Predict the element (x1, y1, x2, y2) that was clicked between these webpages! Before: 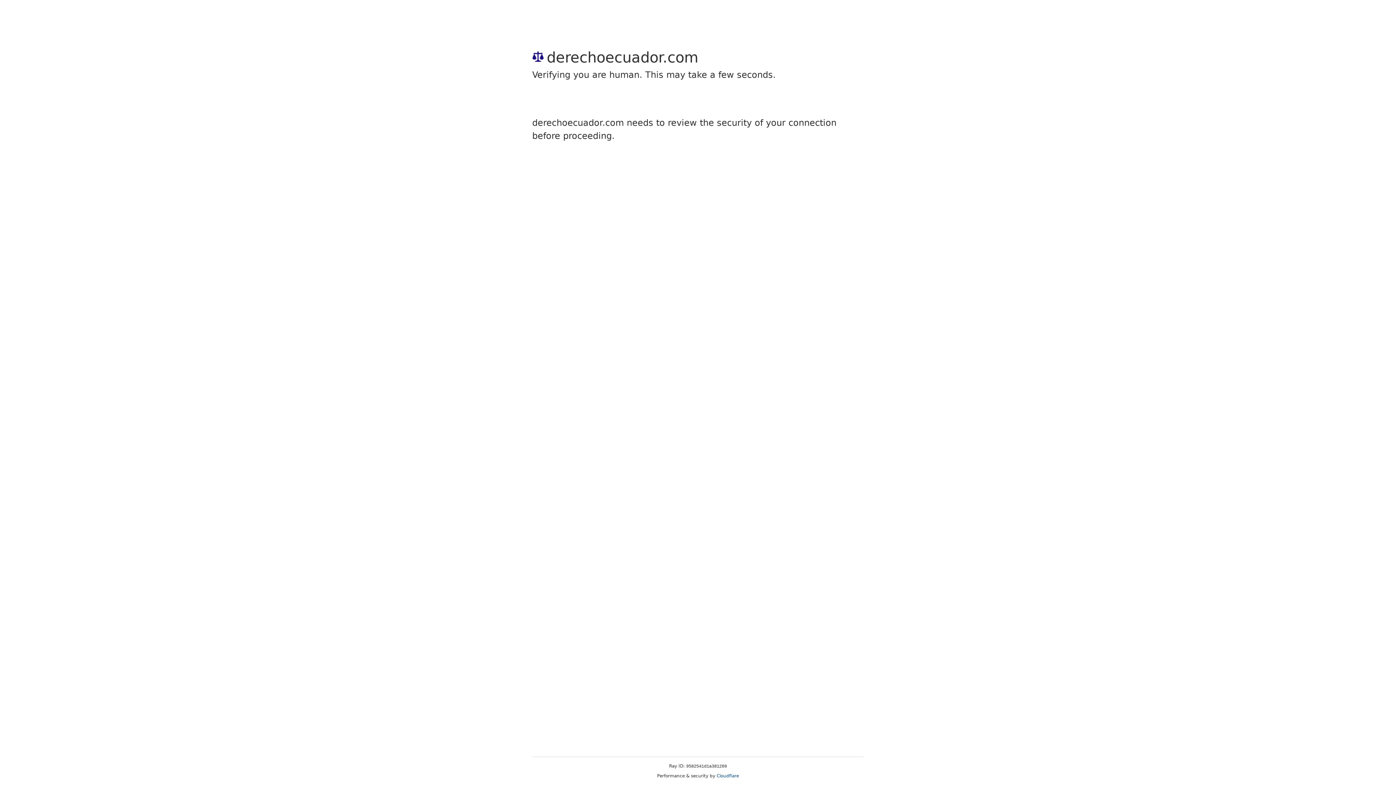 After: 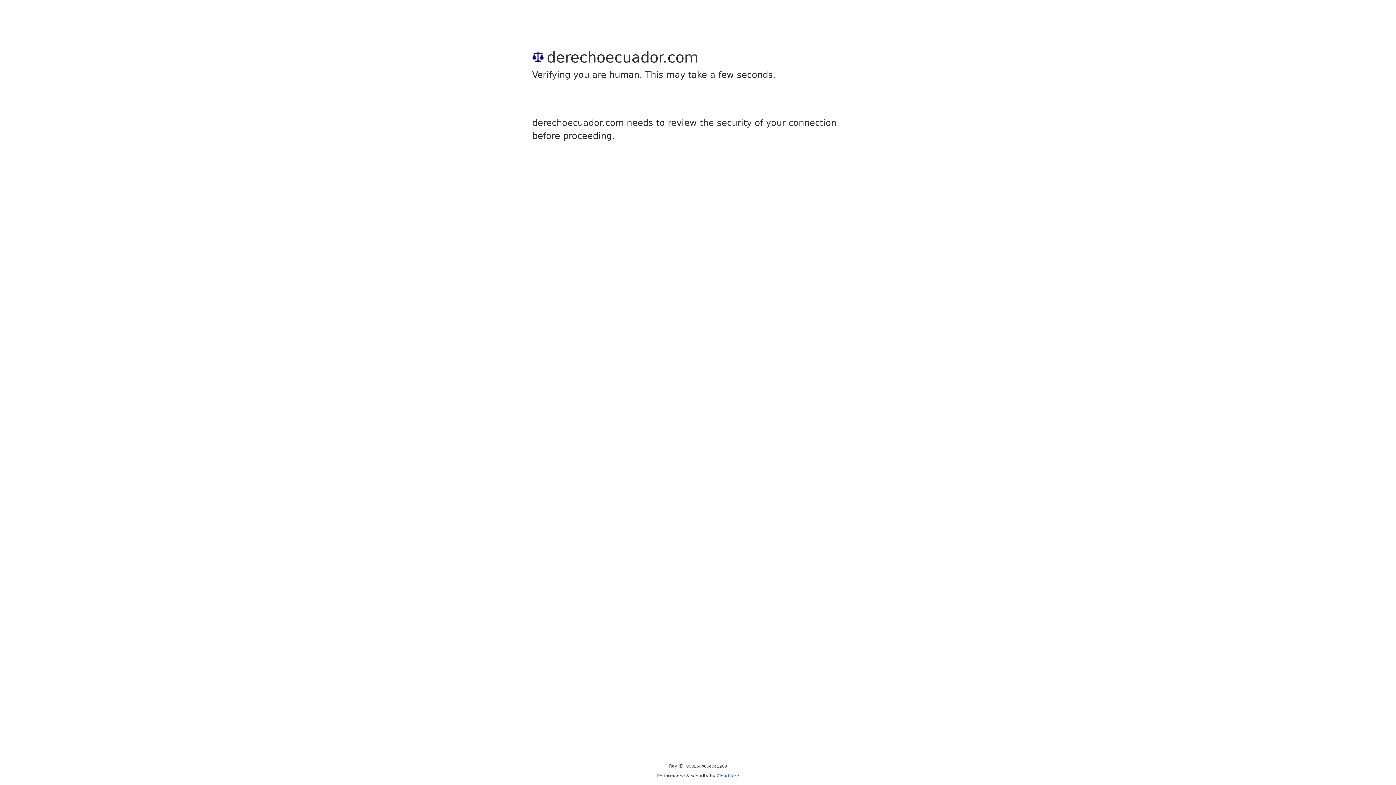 Action: bbox: (716, 773, 739, 778) label: Cloudflare